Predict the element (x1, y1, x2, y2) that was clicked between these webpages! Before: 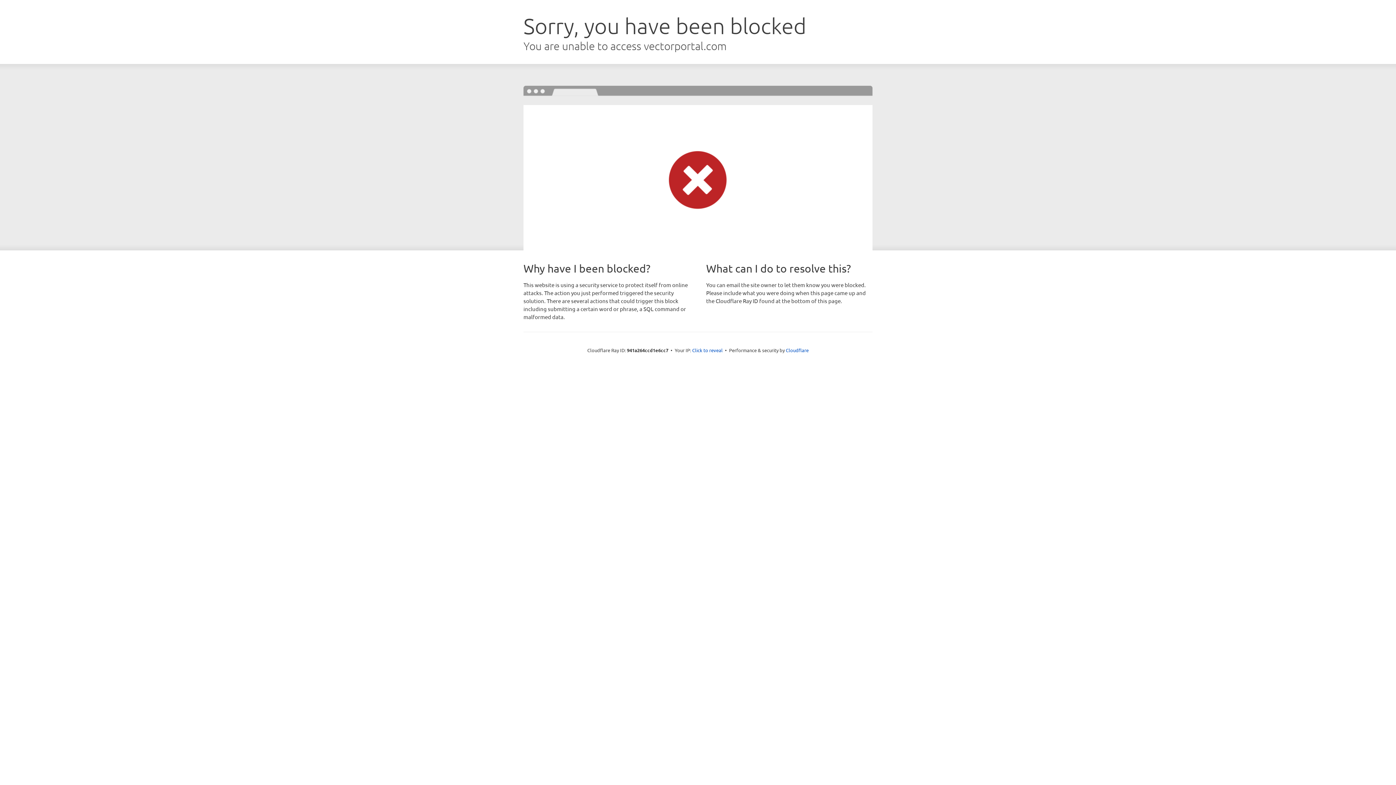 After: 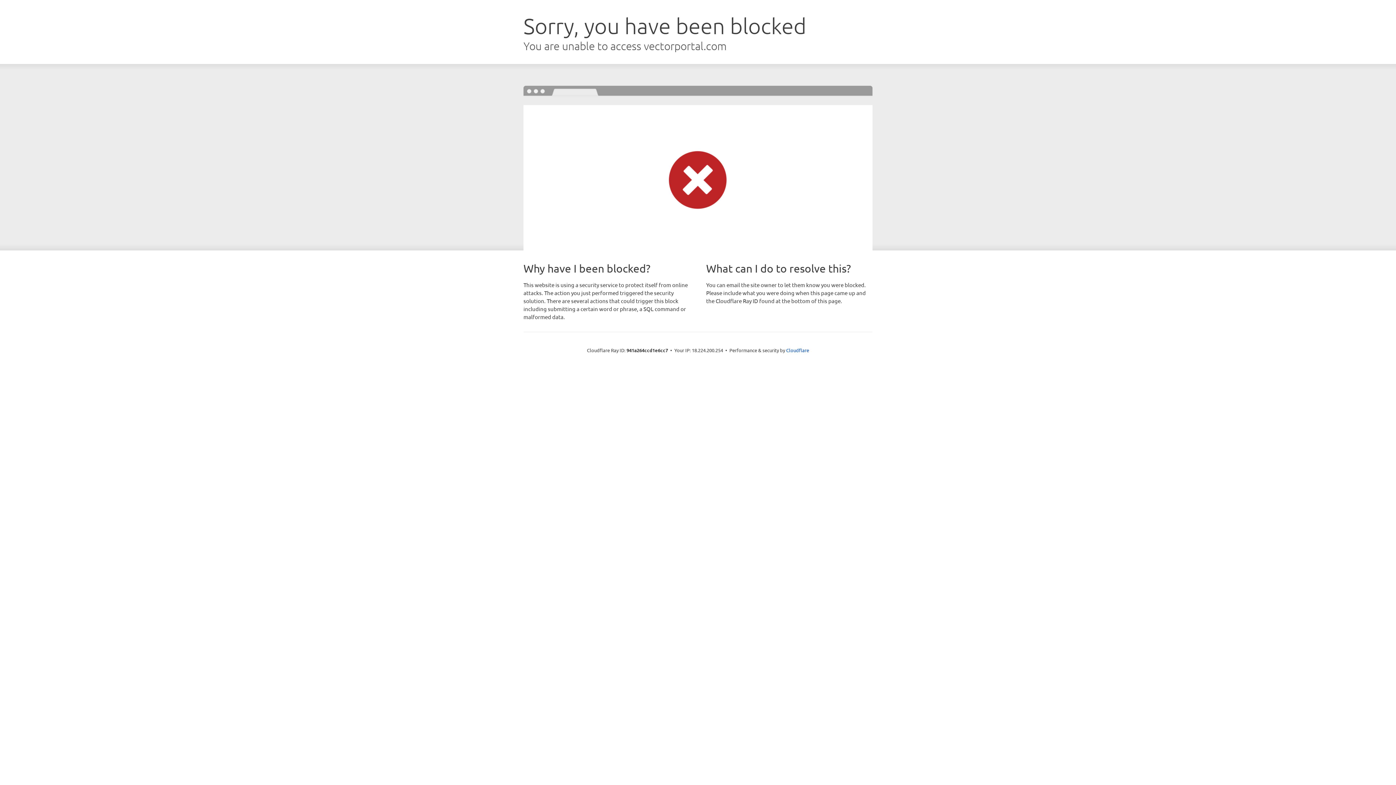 Action: label: Click to reveal bbox: (692, 346, 722, 353)